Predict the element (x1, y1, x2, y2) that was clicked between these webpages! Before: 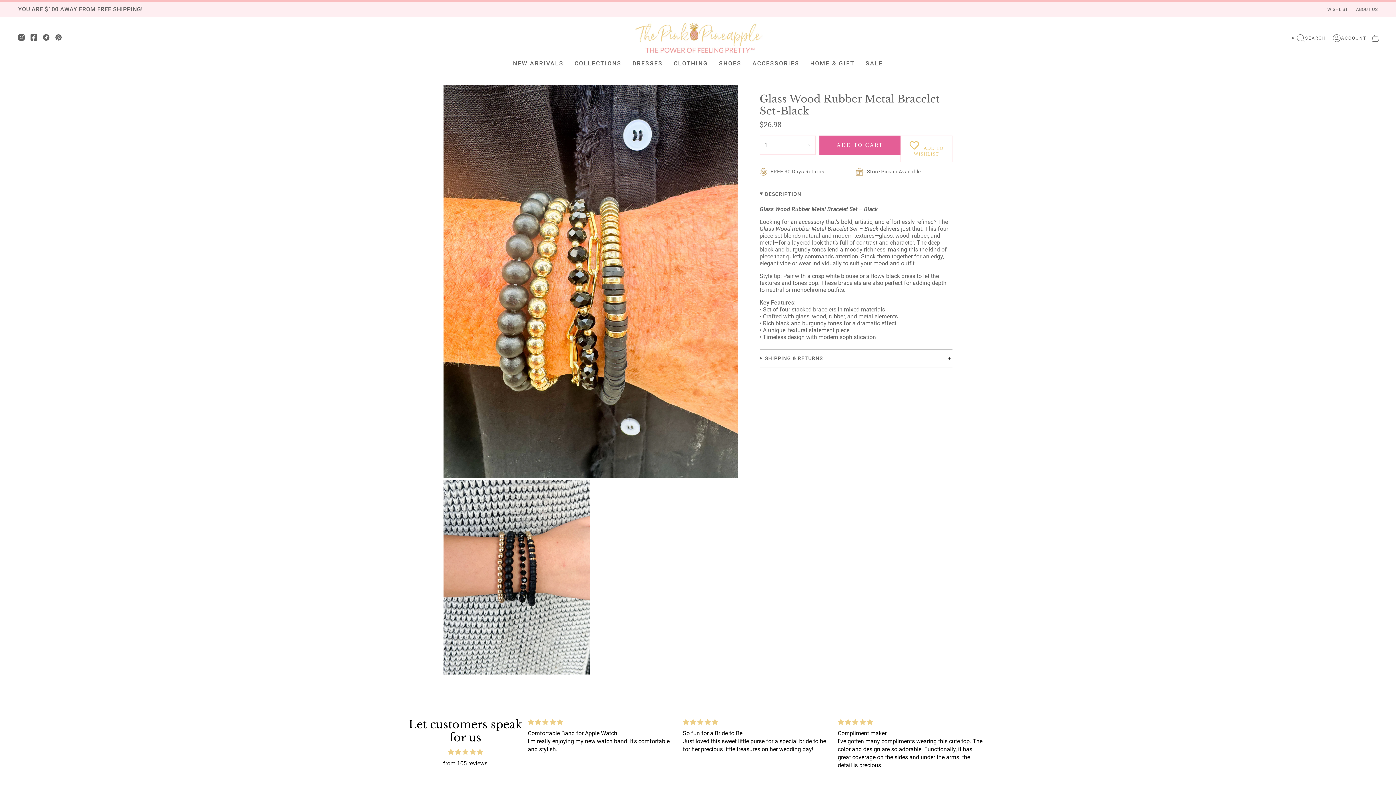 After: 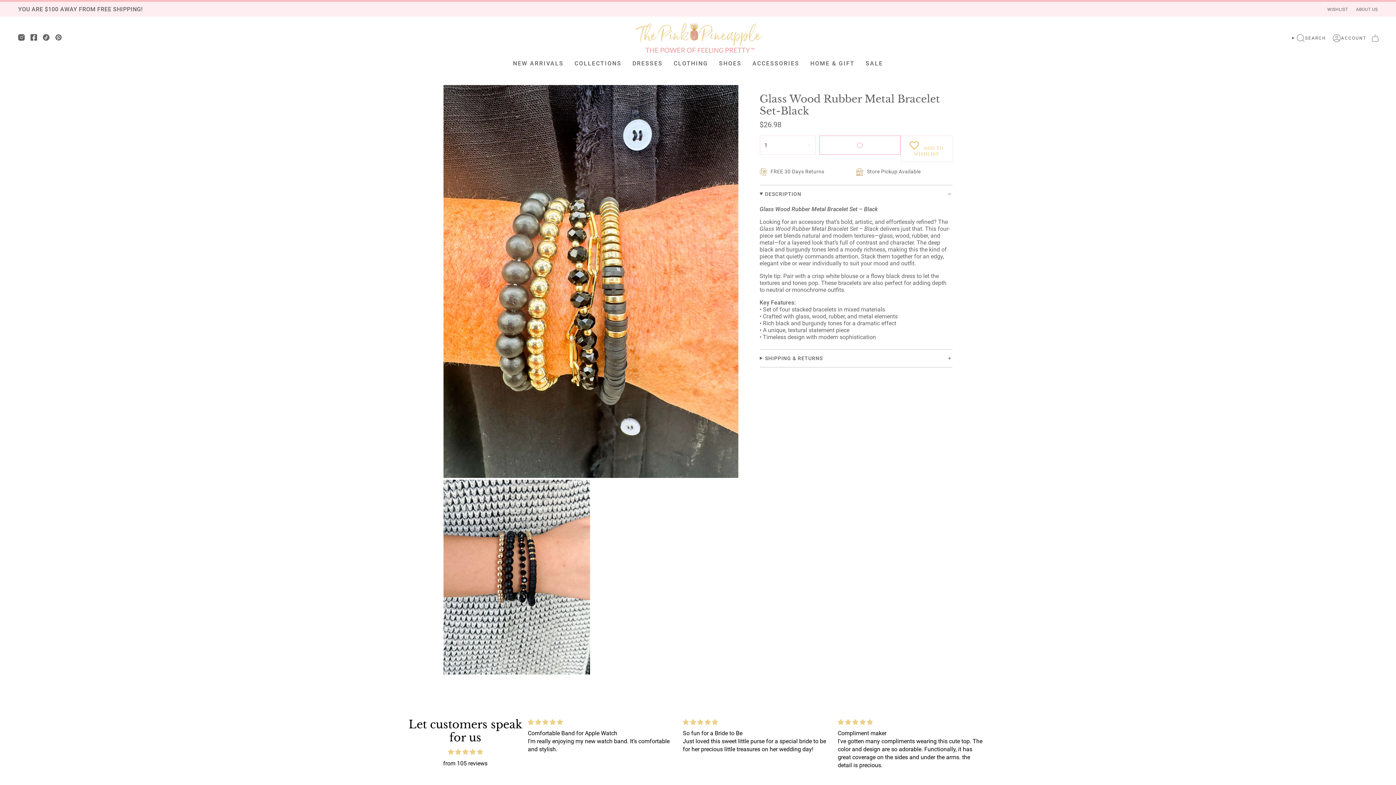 Action: bbox: (819, 135, 900, 154) label: ADD TO CART
 